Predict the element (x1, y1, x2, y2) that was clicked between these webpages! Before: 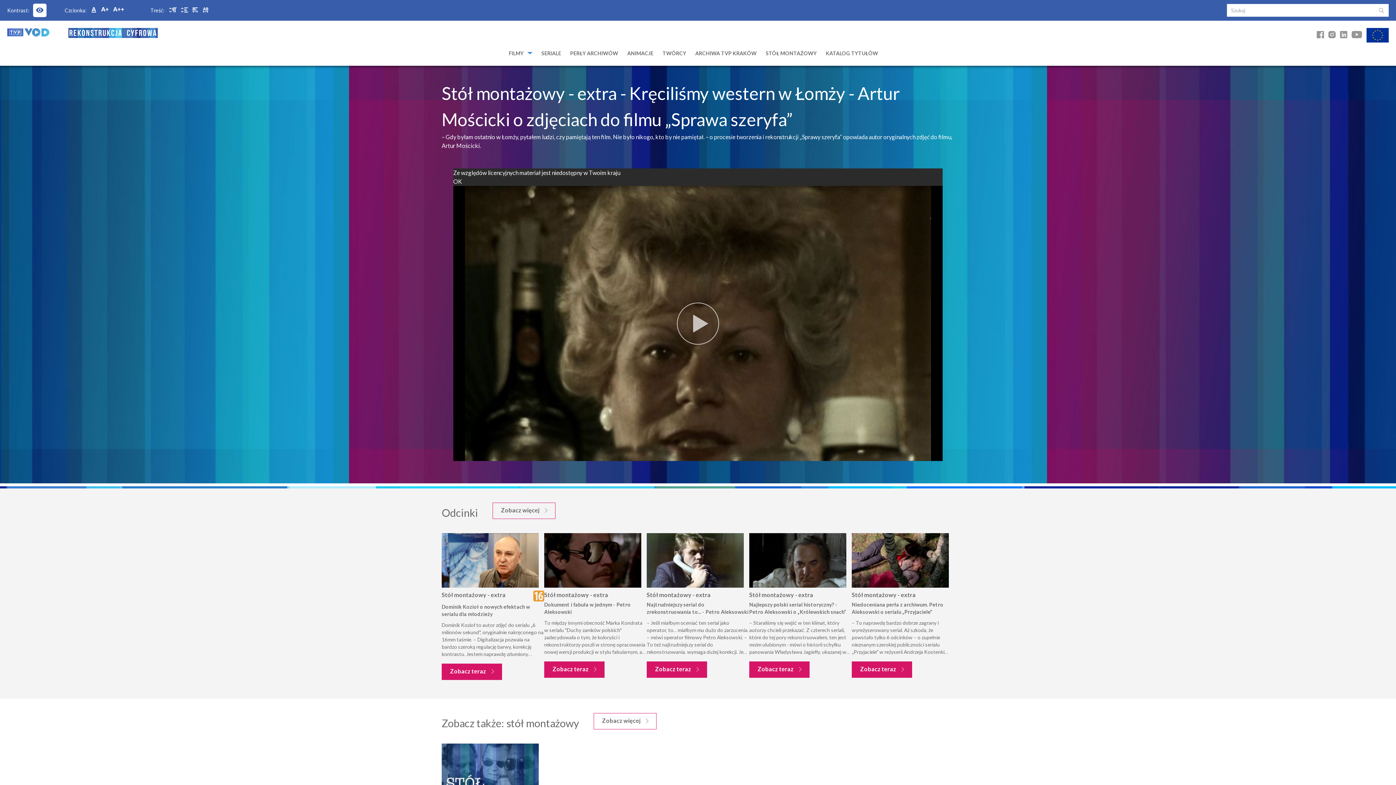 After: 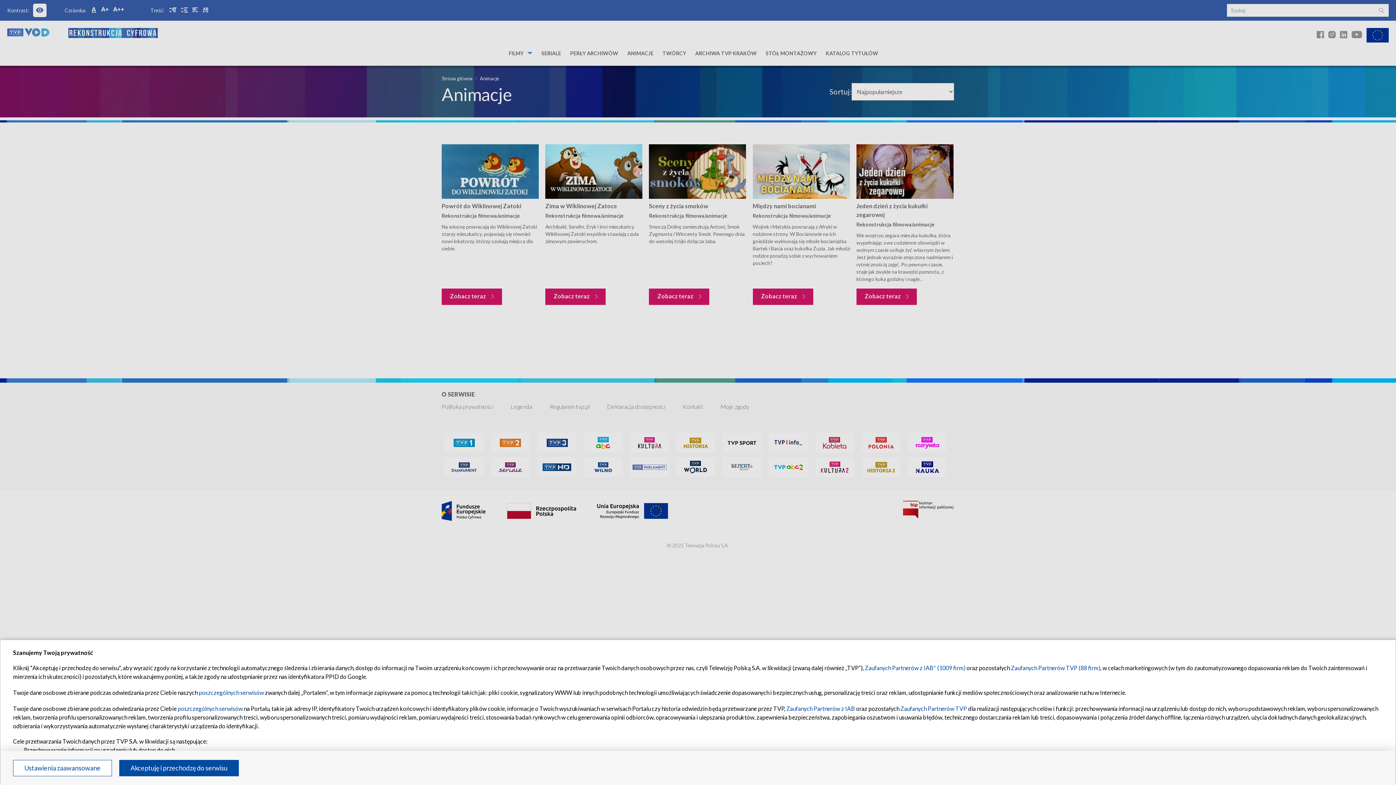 Action: label: ANIMACJE bbox: (627, 49, 653, 57)